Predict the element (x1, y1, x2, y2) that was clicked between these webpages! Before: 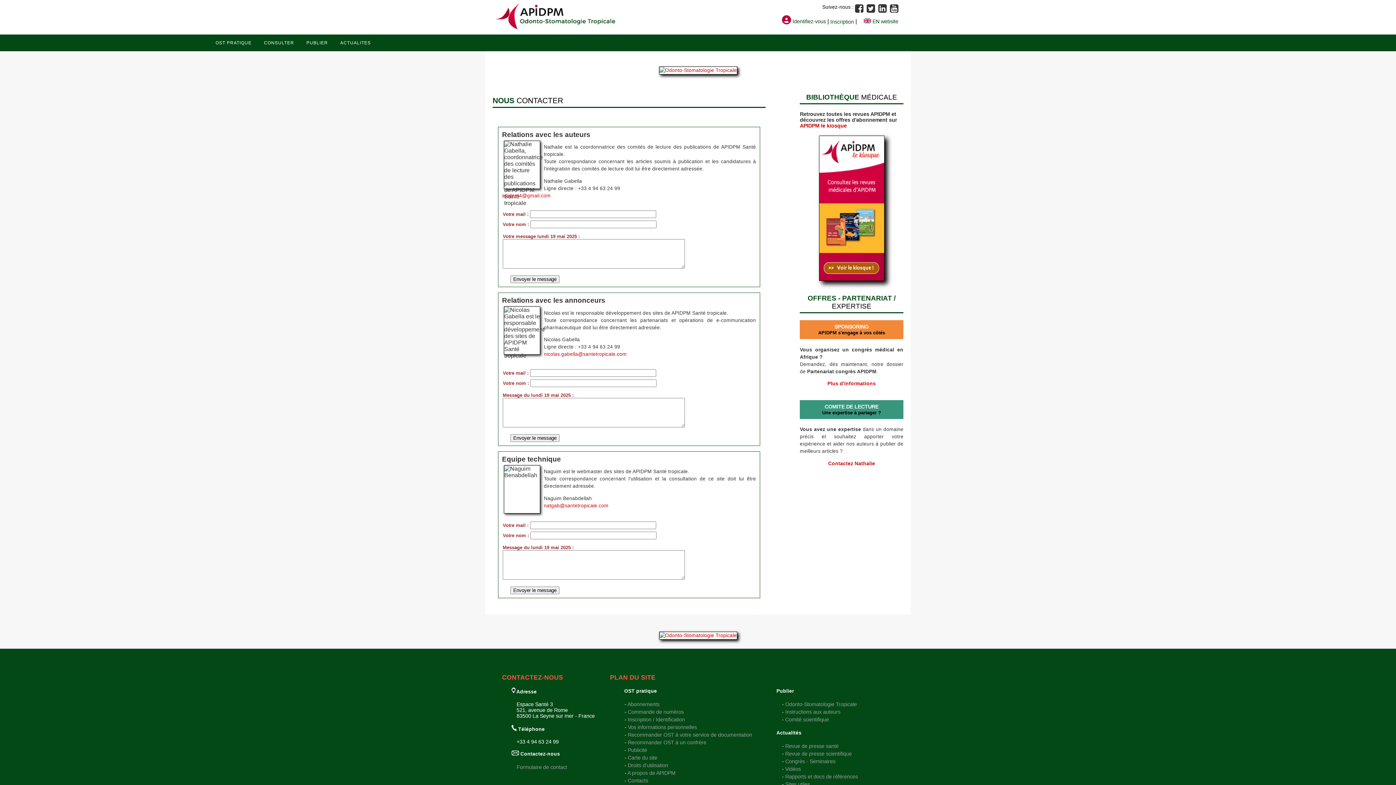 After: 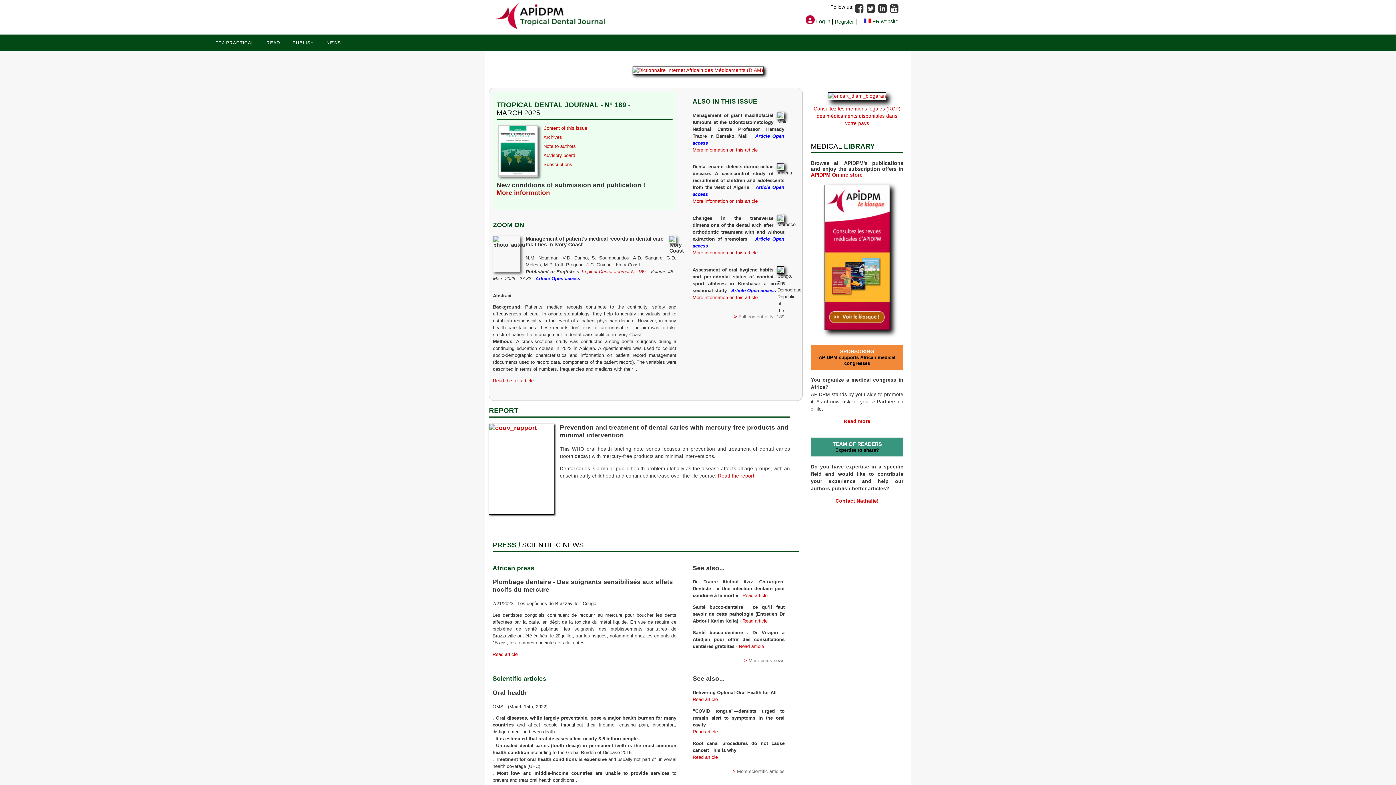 Action: bbox: (858, 18, 871, 24)